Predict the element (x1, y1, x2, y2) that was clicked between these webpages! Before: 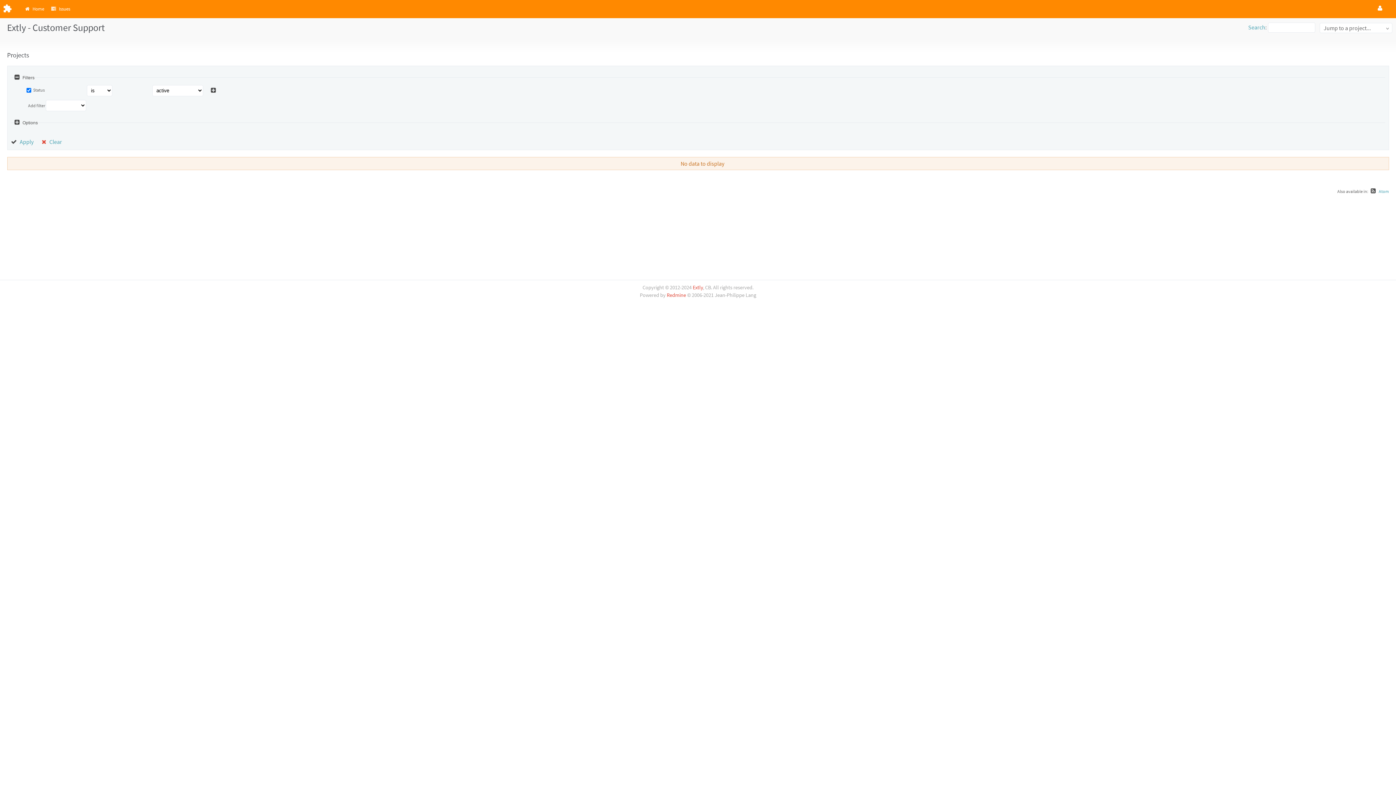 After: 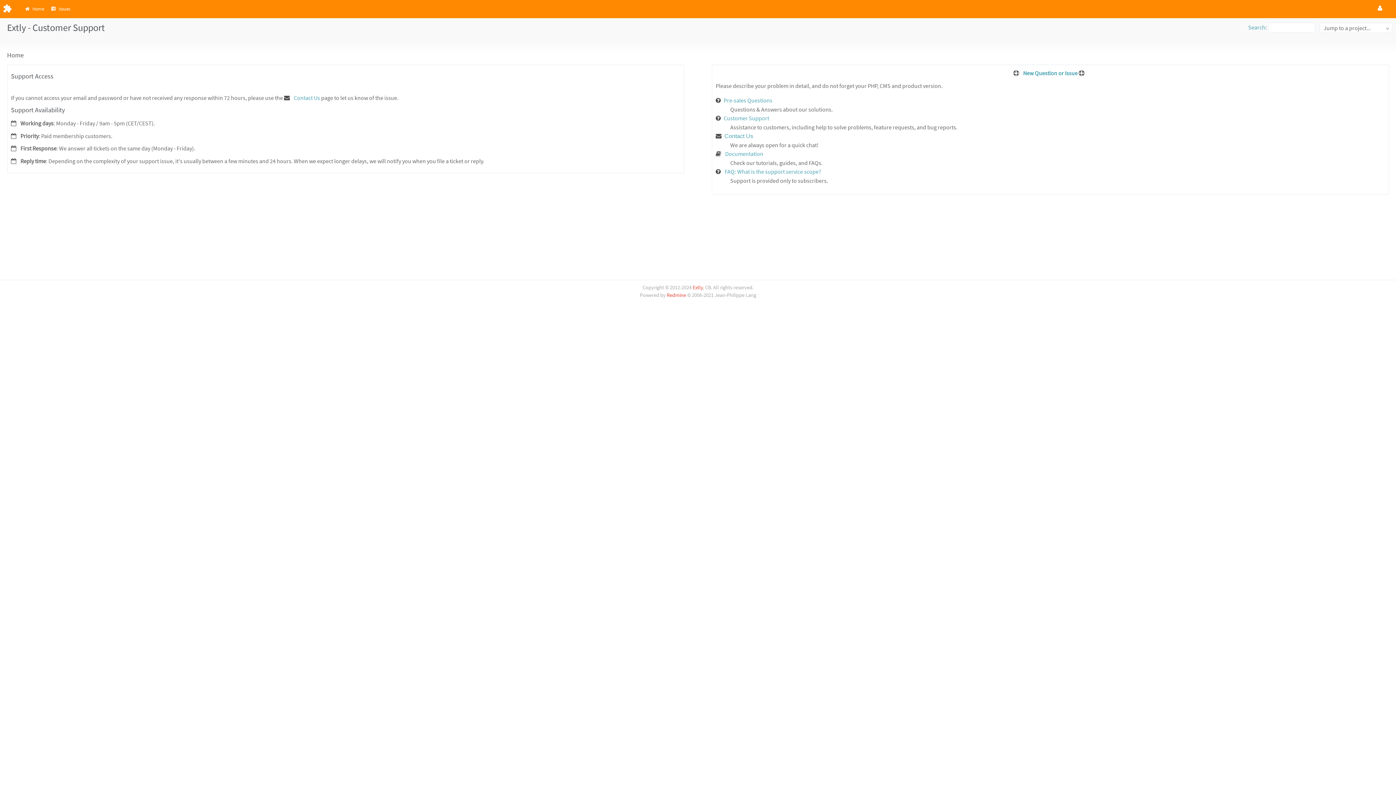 Action: label: Home bbox: (25, 2, 44, 15)